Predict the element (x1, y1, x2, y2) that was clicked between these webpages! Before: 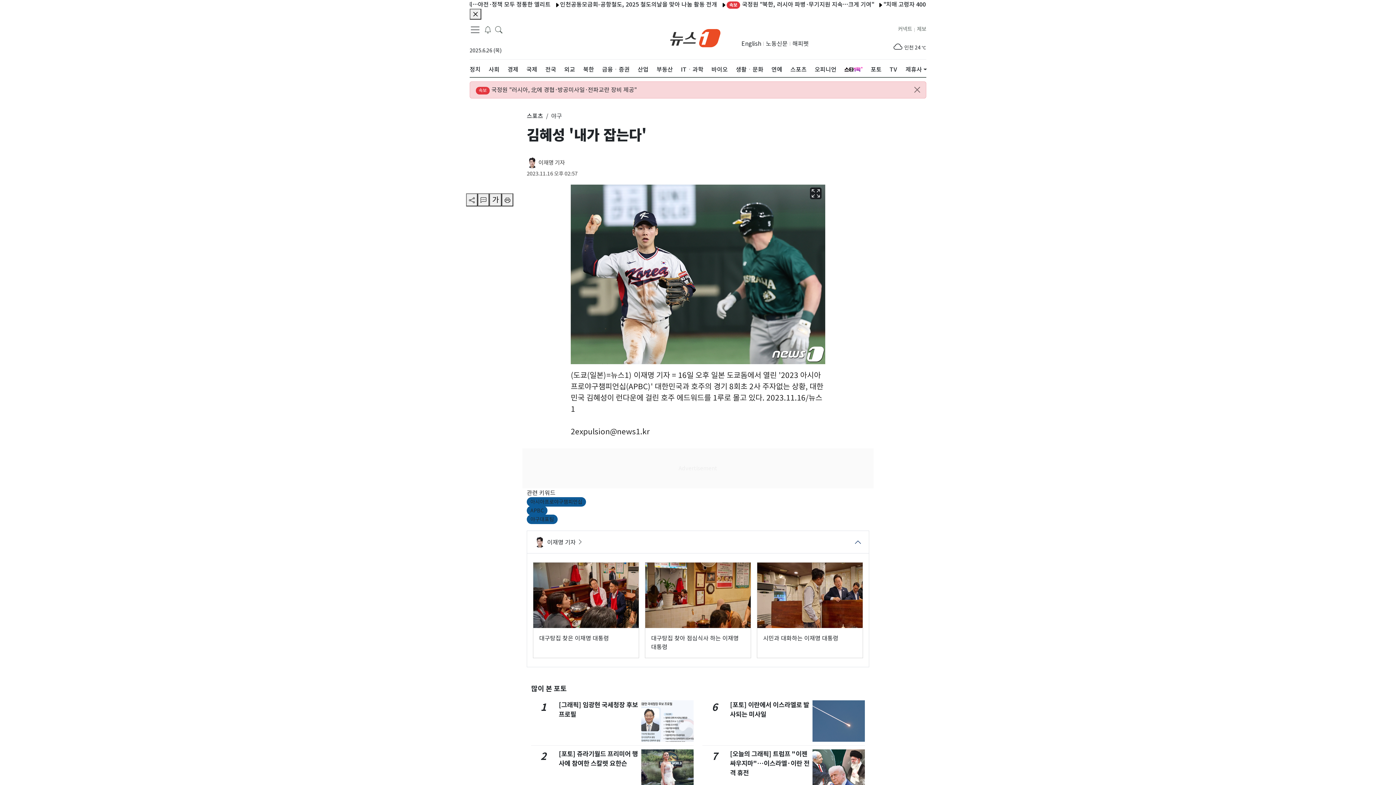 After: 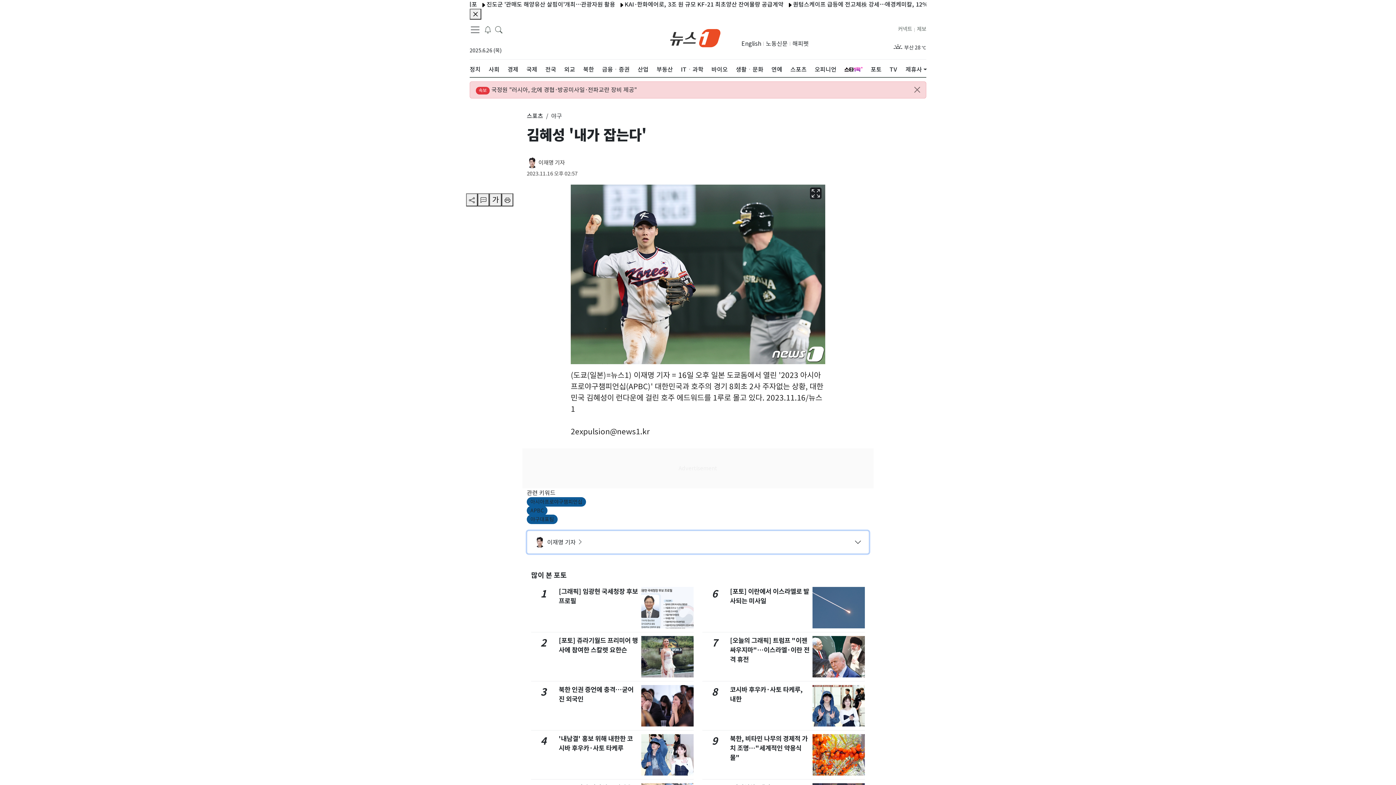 Action: label: 이재명 기자  bbox: (527, 531, 869, 553)